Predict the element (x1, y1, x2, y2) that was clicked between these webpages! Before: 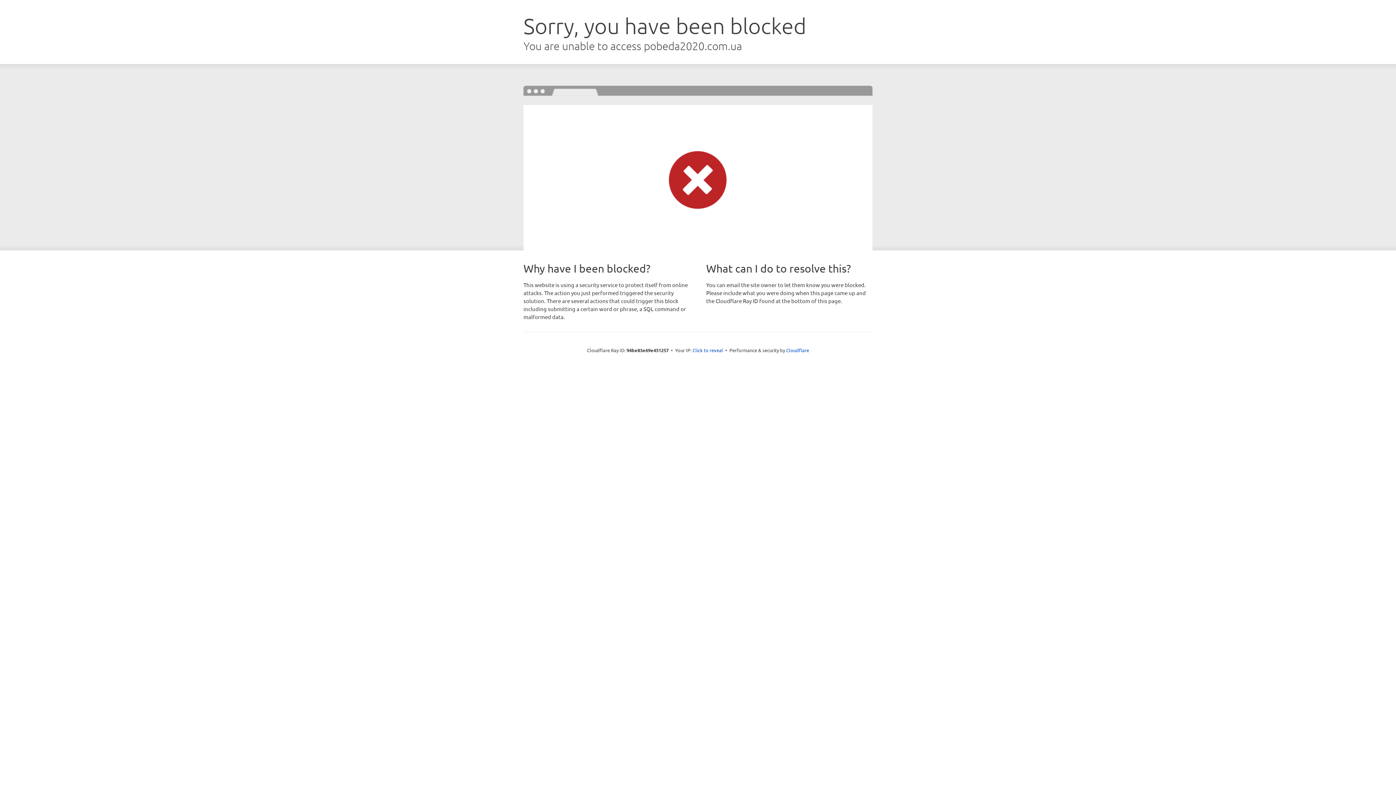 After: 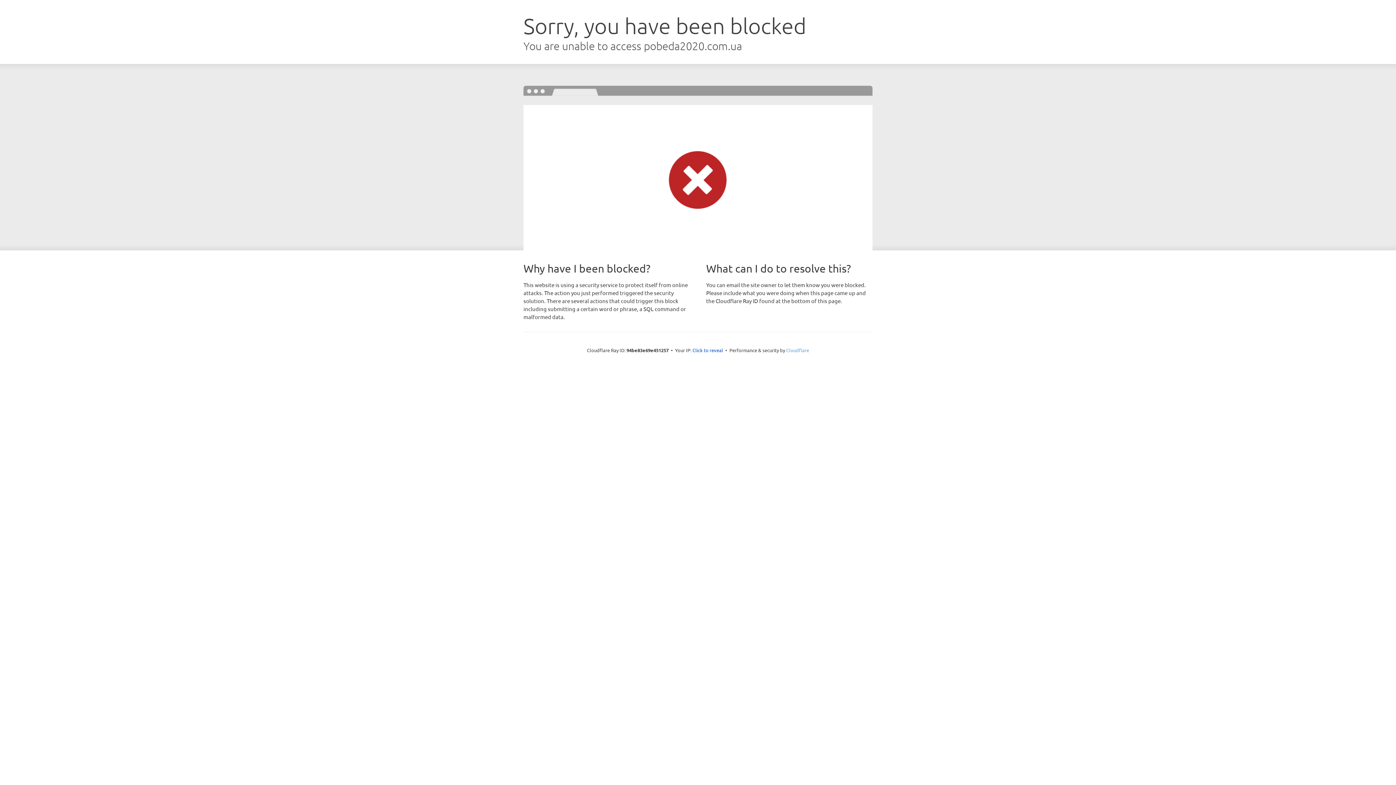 Action: bbox: (786, 347, 809, 353) label: Cloudflare